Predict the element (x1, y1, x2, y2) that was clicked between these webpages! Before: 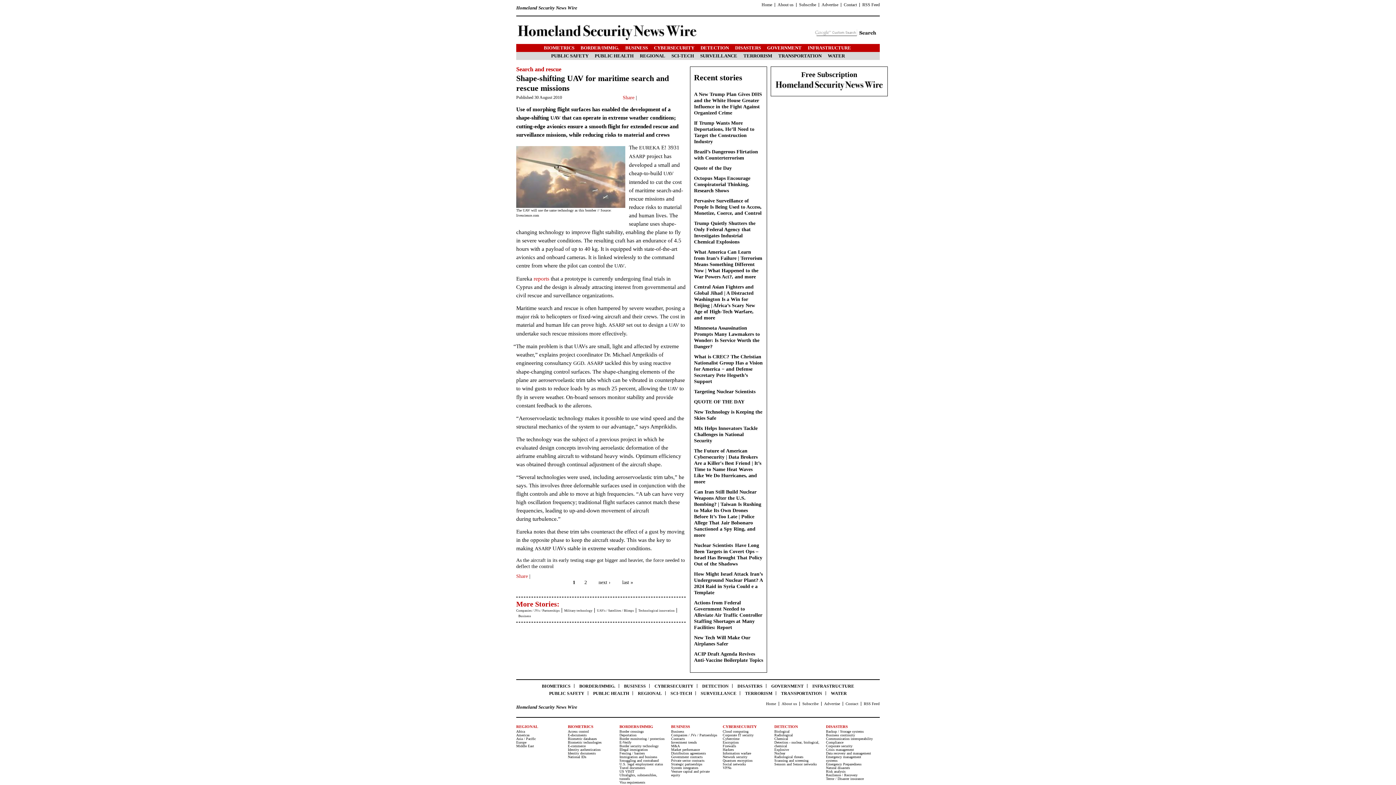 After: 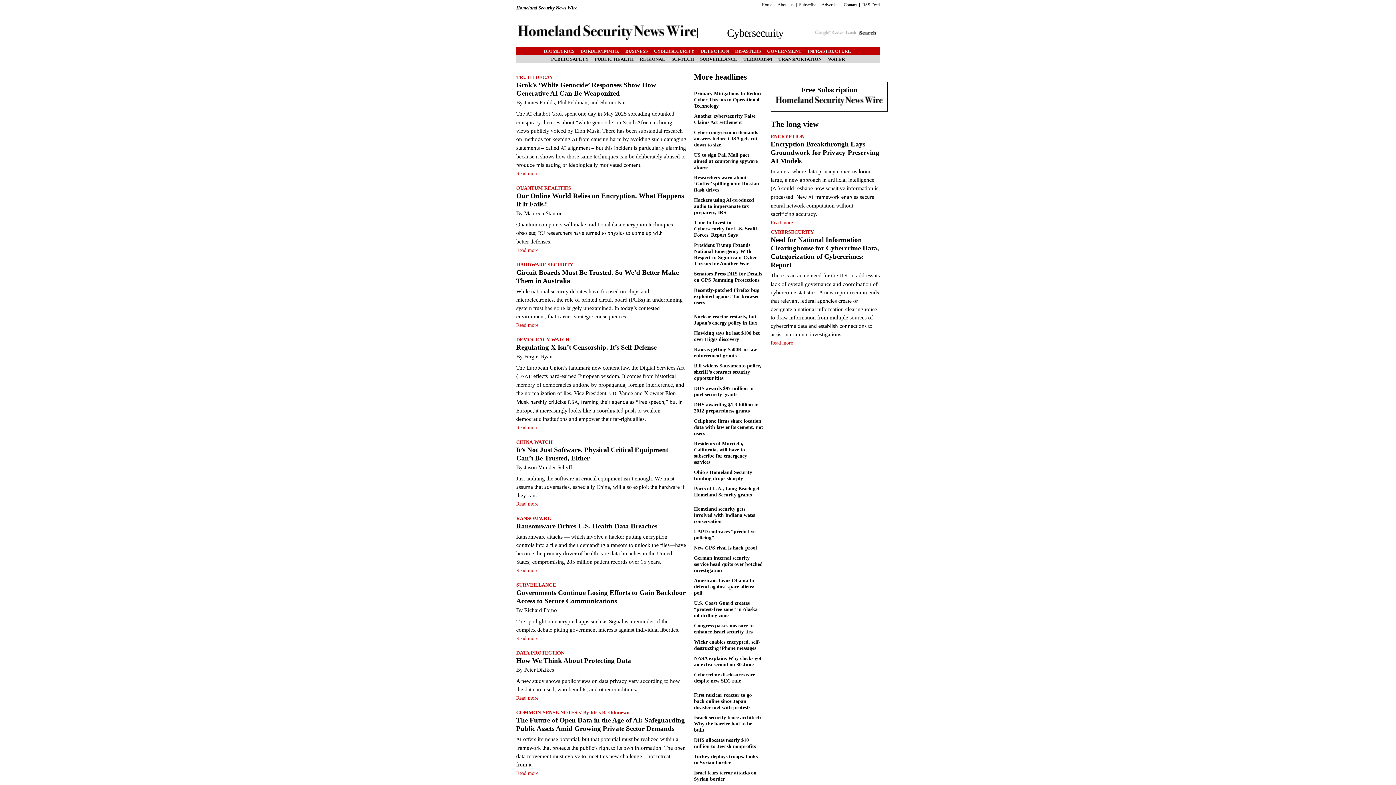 Action: label: CYBERSECURITY bbox: (654, 45, 694, 50)